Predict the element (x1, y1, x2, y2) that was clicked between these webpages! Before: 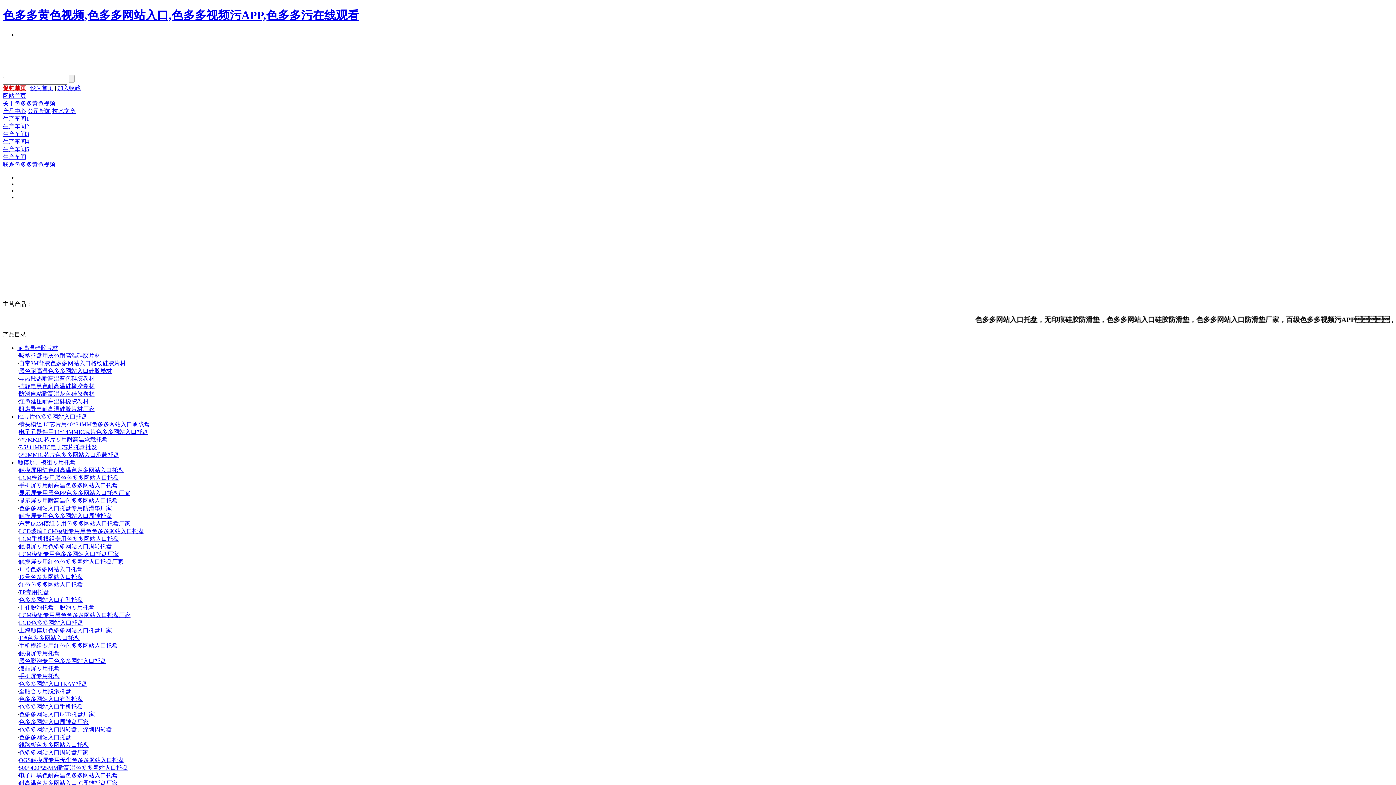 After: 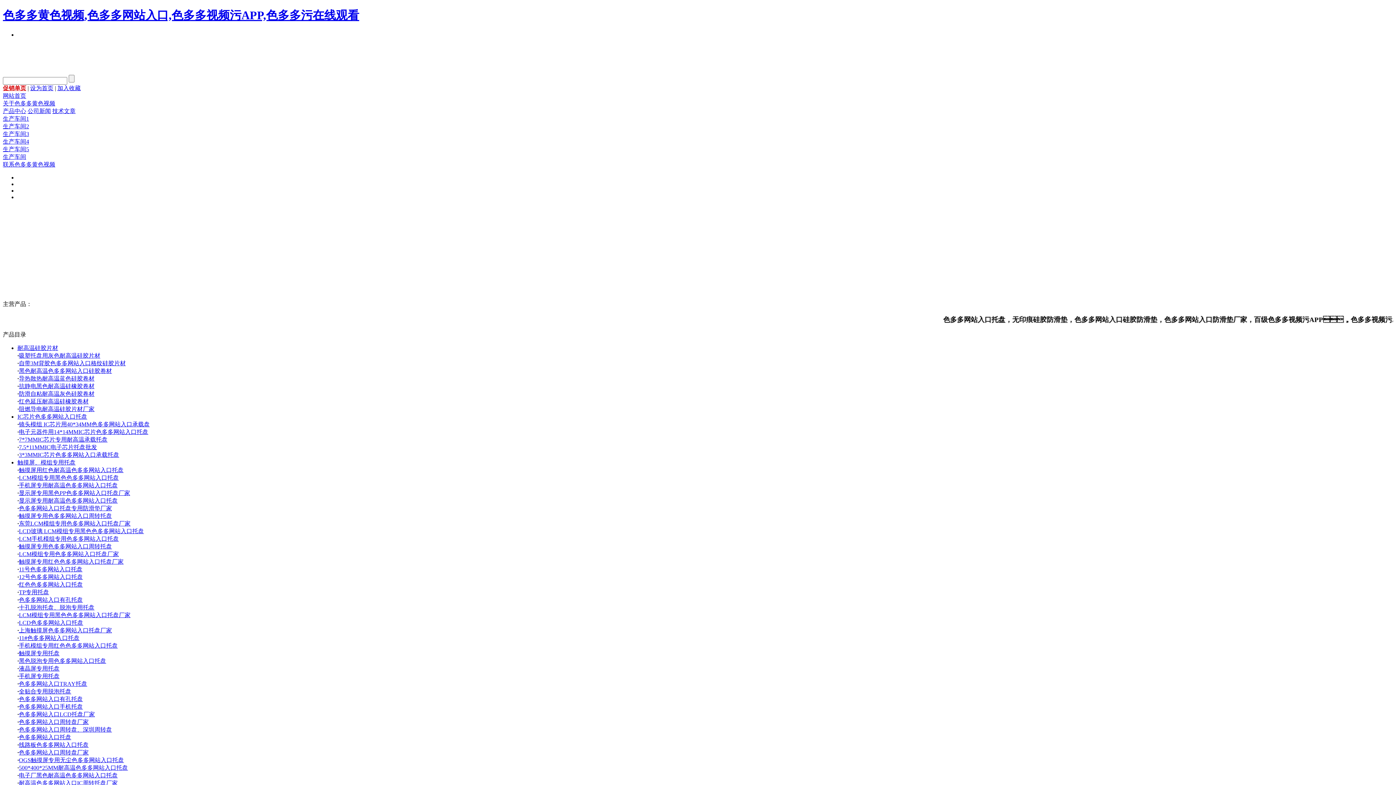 Action: label: 触摸屏专用色多多网站入口周转托盘 bbox: (18, 543, 112, 549)